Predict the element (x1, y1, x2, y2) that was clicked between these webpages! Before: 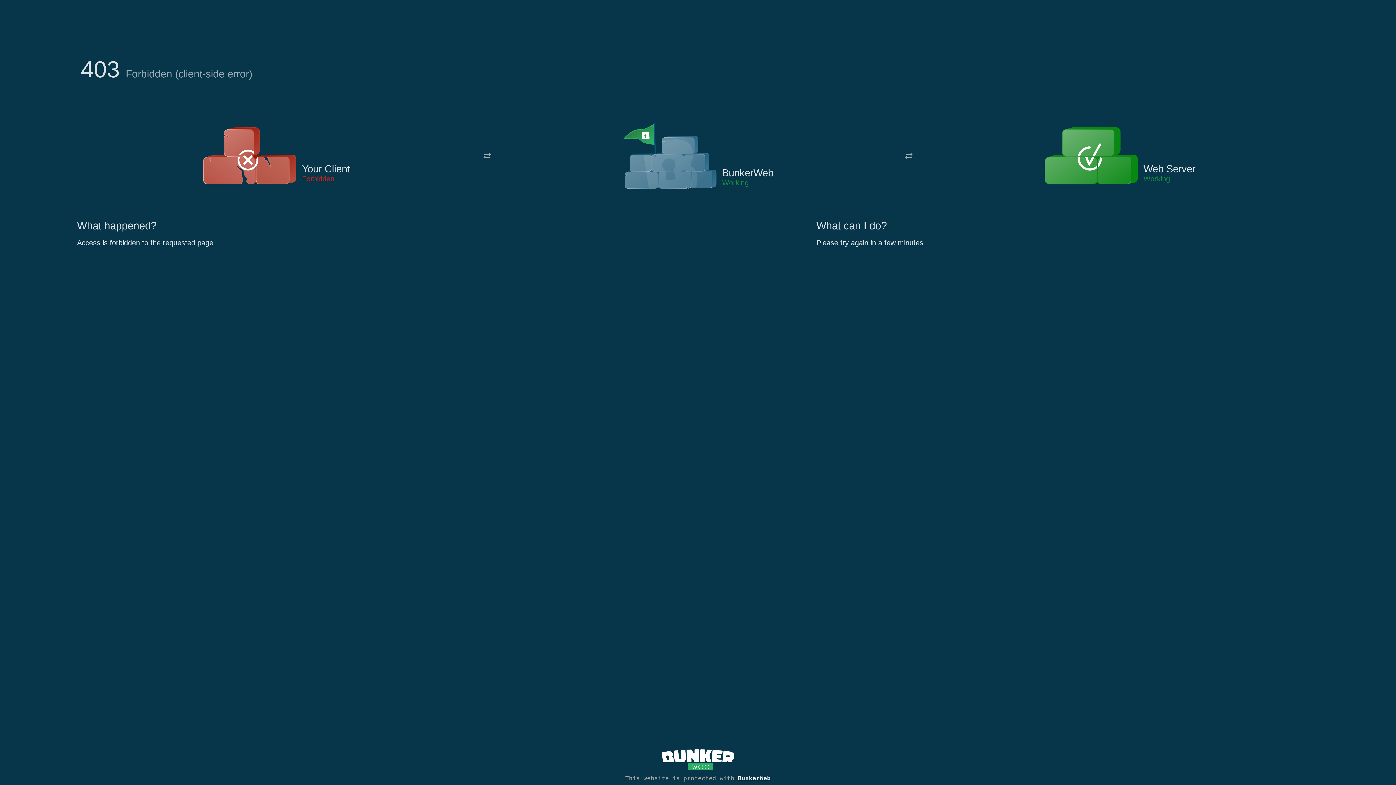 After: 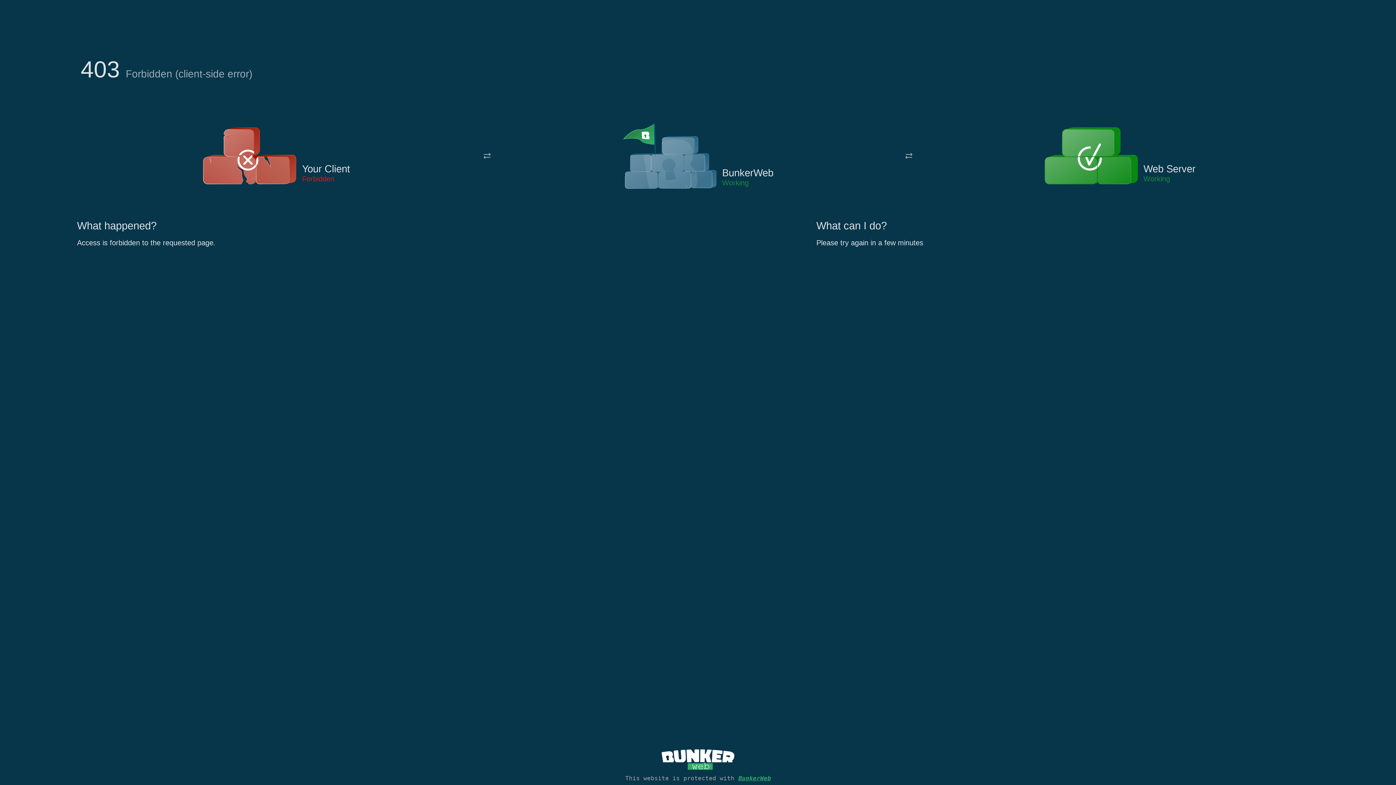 Action: bbox: (738, 775, 770, 782) label: BunkerWeb